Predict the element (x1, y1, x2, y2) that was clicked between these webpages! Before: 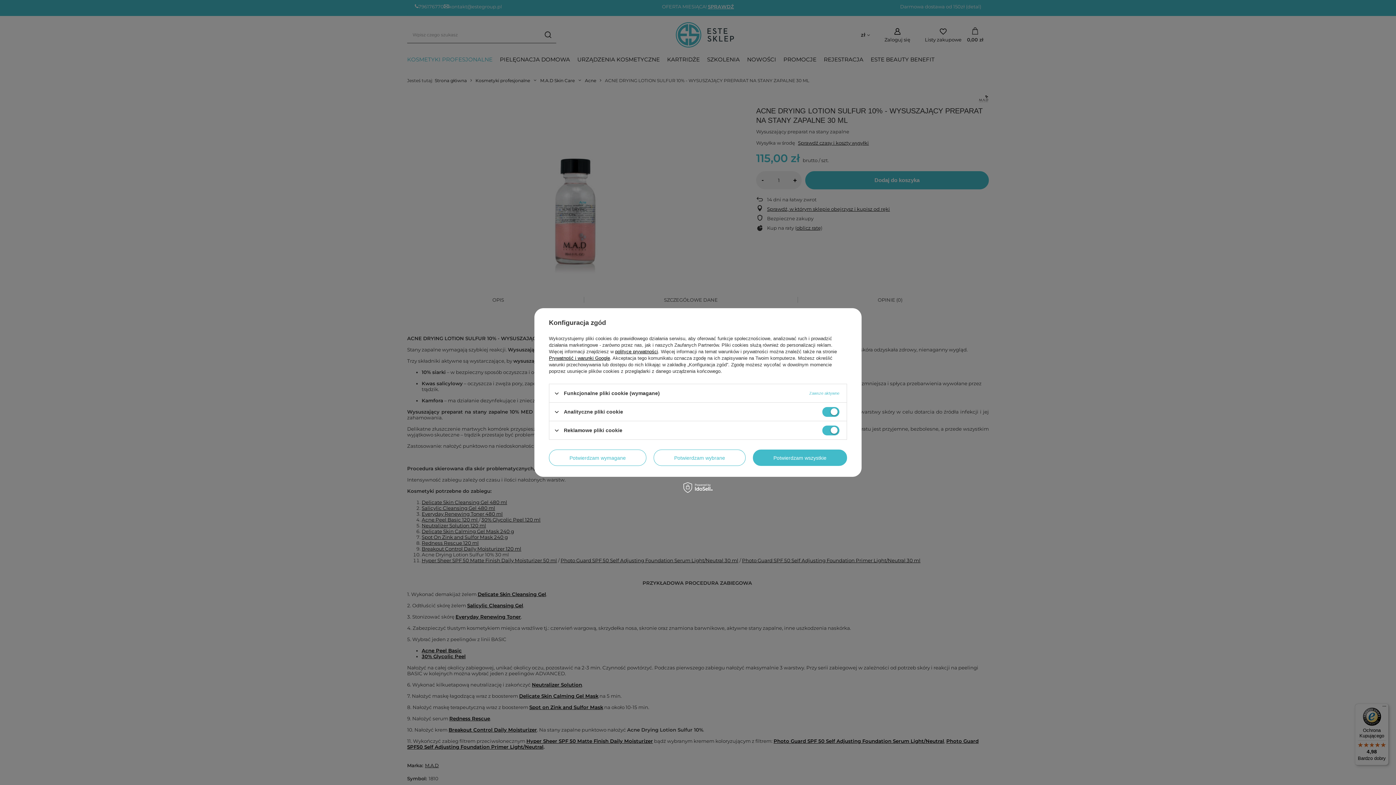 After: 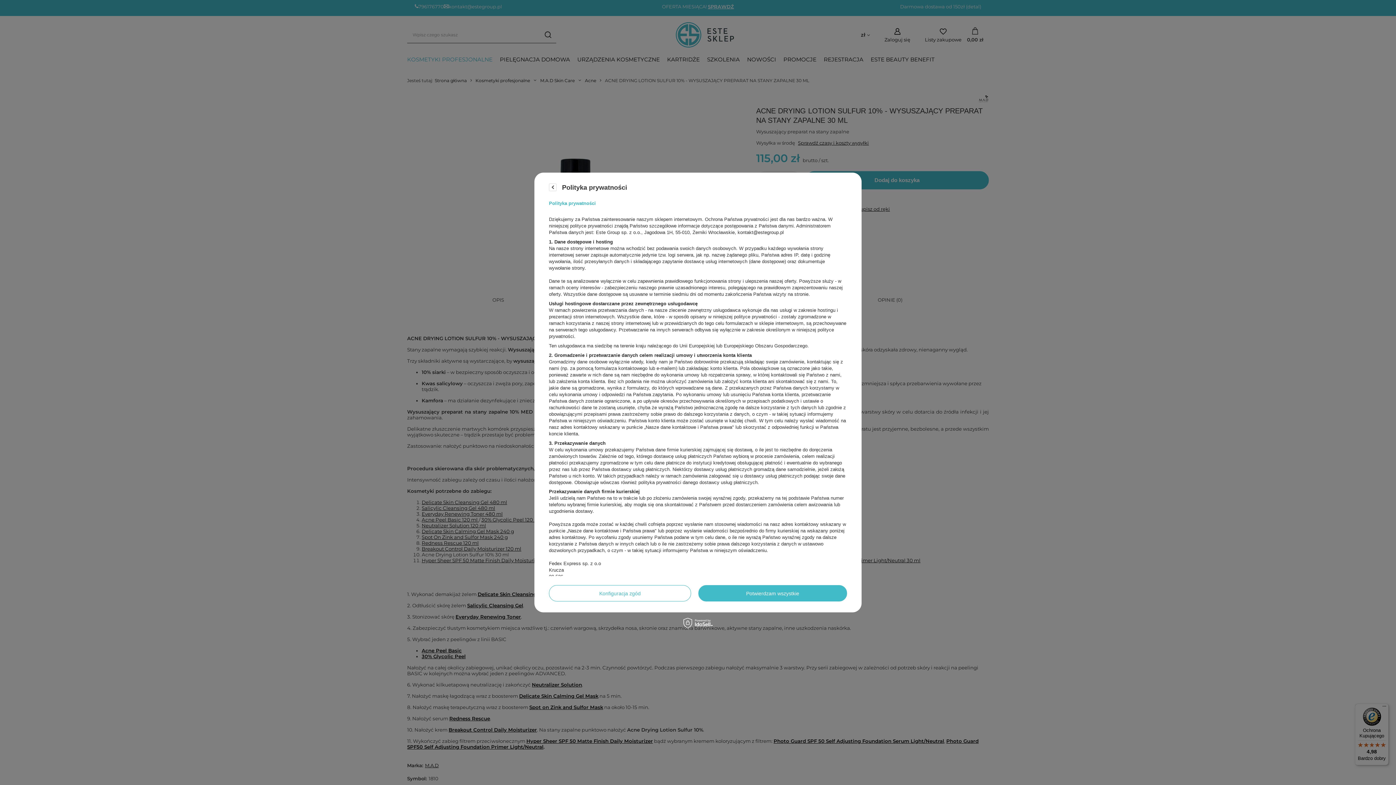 Action: bbox: (615, 349, 658, 354) label: polityce prywatności